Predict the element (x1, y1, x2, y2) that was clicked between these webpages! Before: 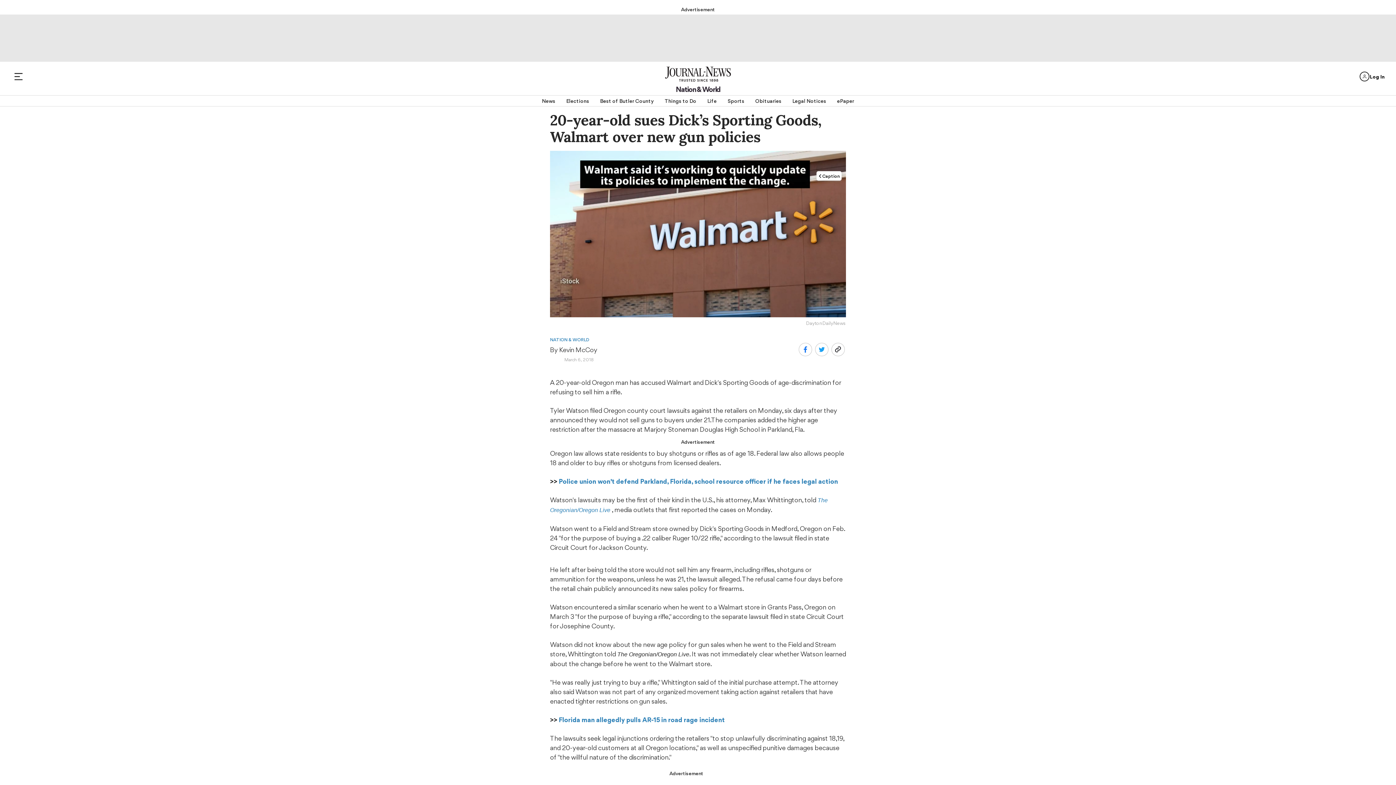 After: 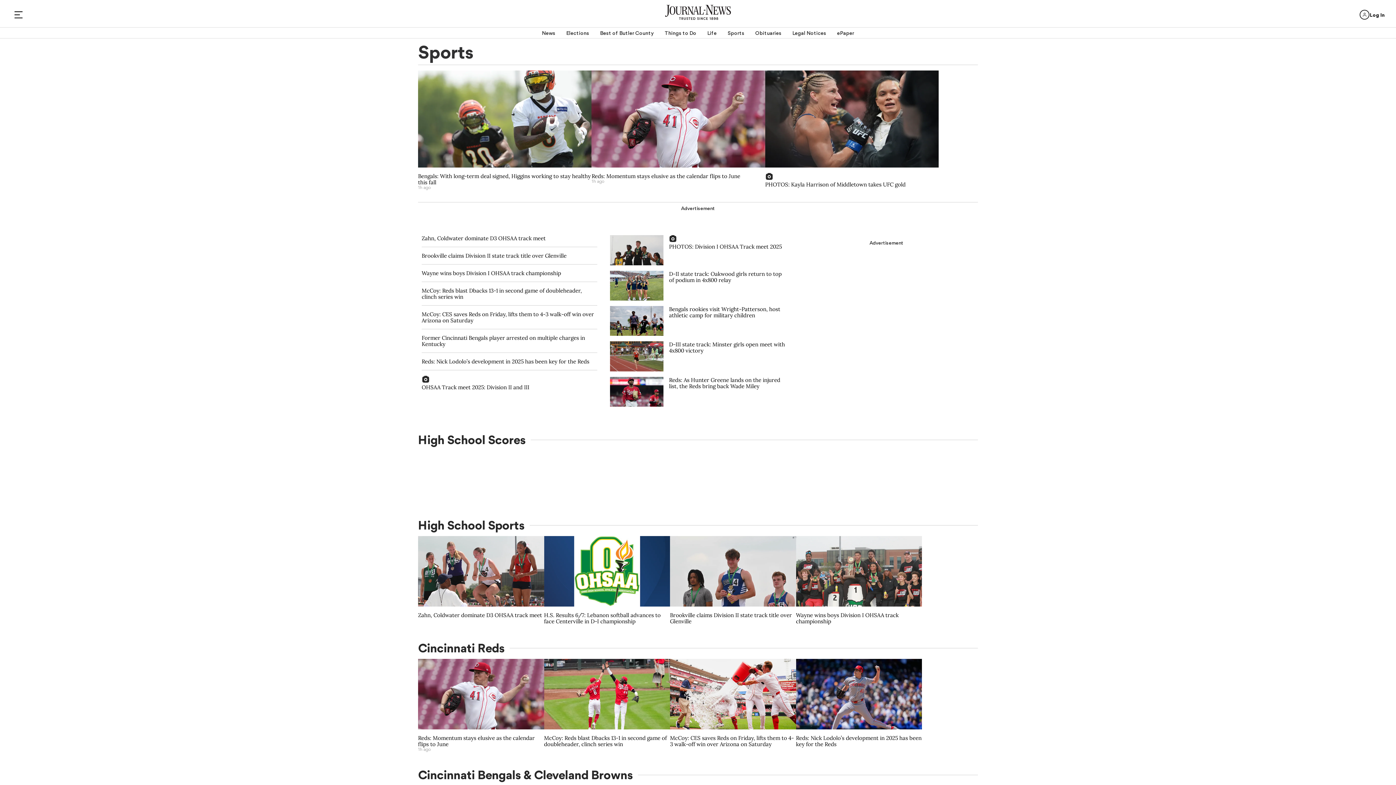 Action: bbox: (727, 95, 744, 106) label: Sports